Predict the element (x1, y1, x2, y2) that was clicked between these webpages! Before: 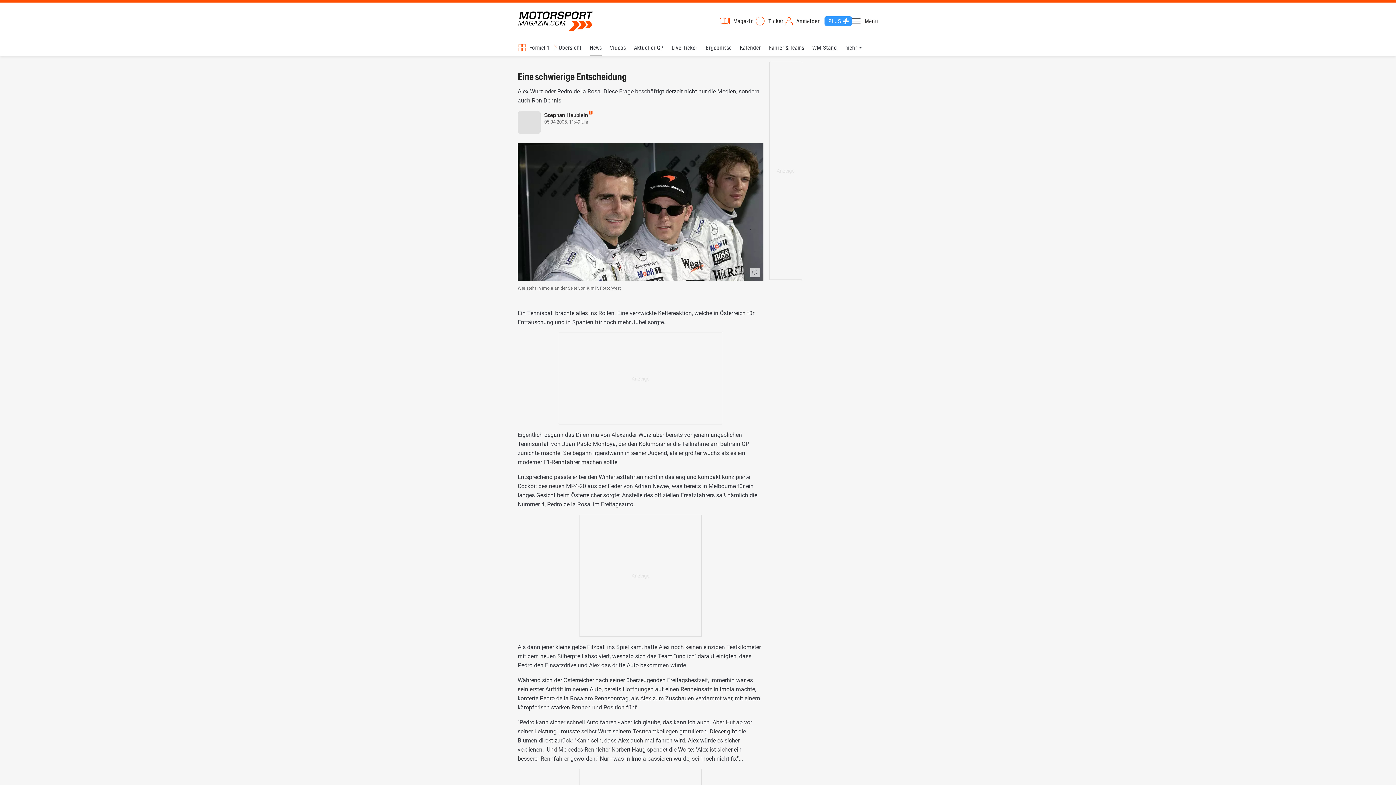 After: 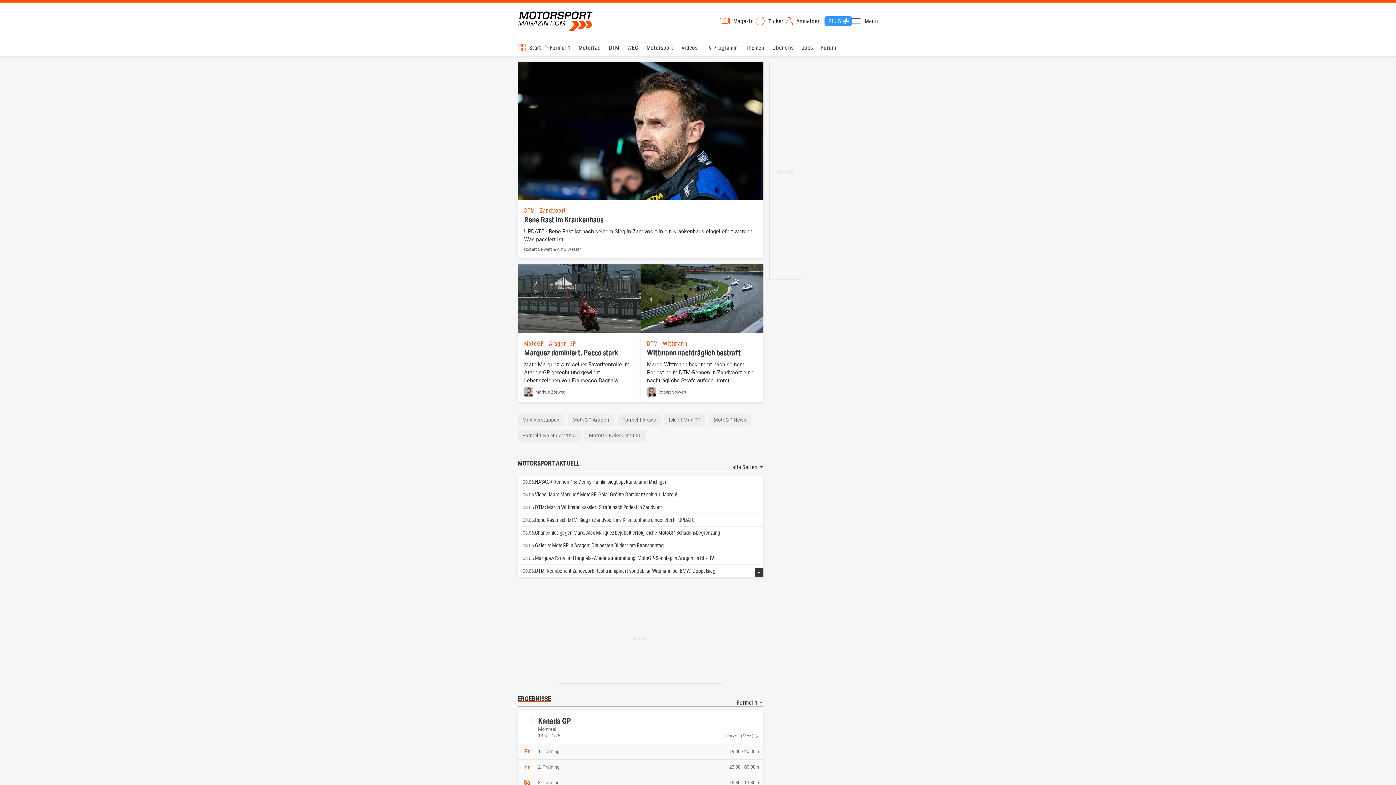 Action: bbox: (517, 10, 593, 31) label: Motorsport-Magazin.com